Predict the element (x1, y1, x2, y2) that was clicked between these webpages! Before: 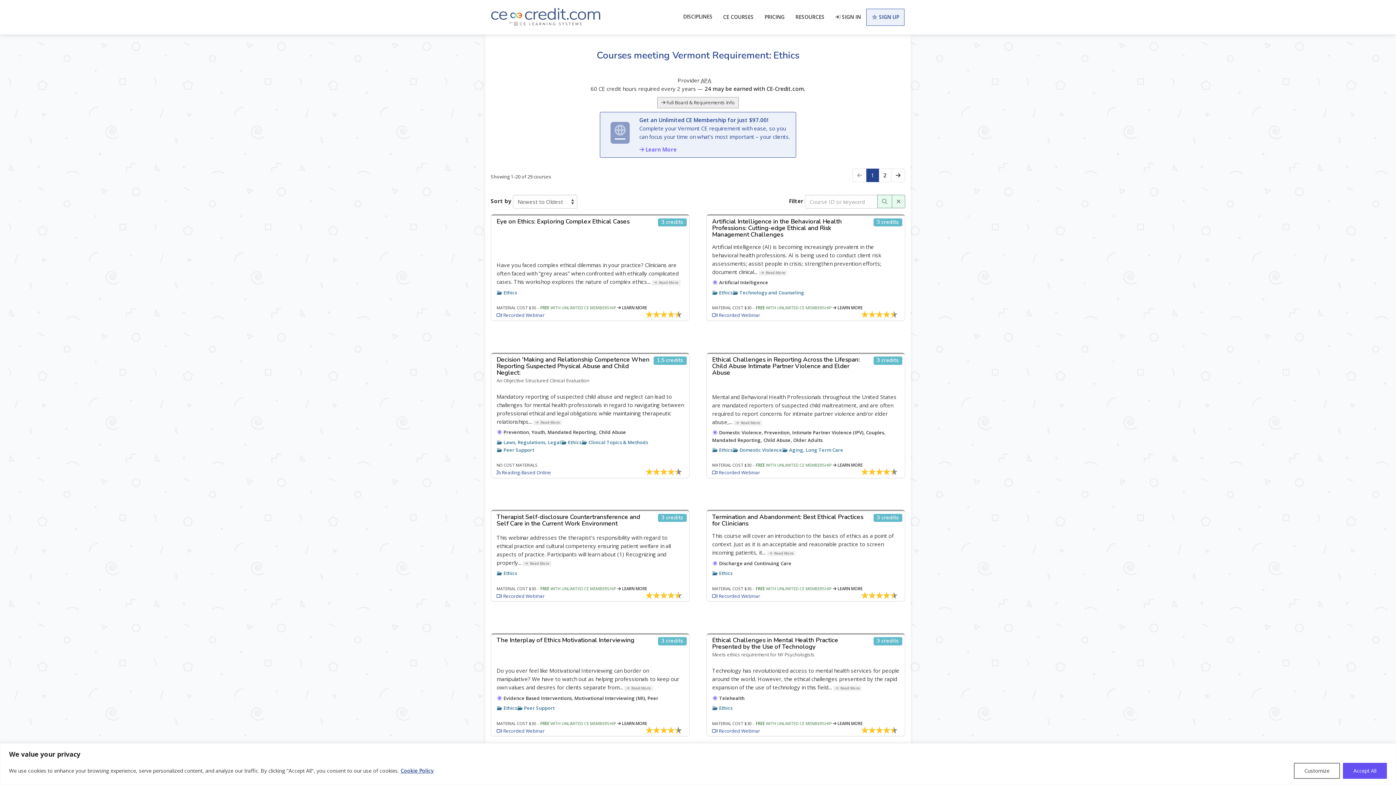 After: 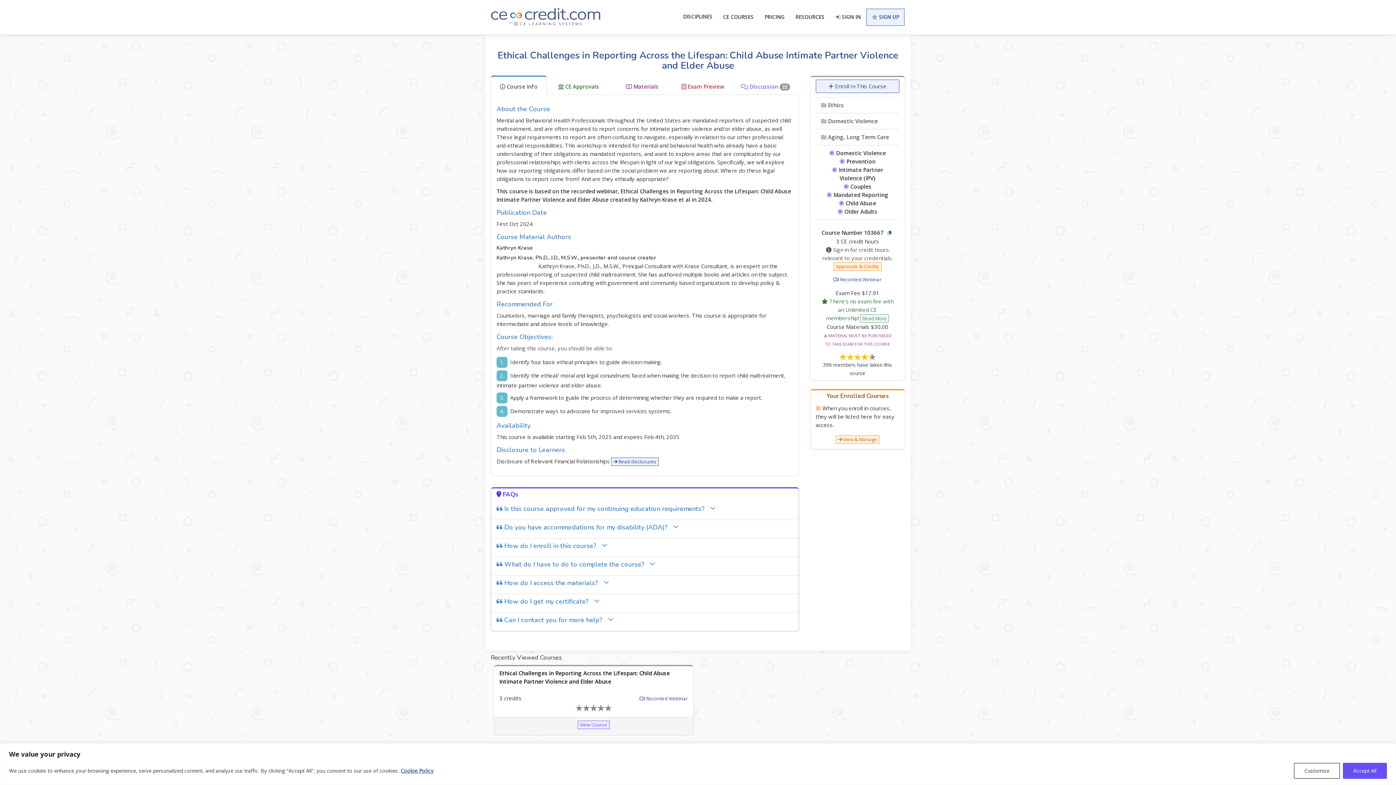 Action: label:   Read More bbox: (733, 420, 762, 425)